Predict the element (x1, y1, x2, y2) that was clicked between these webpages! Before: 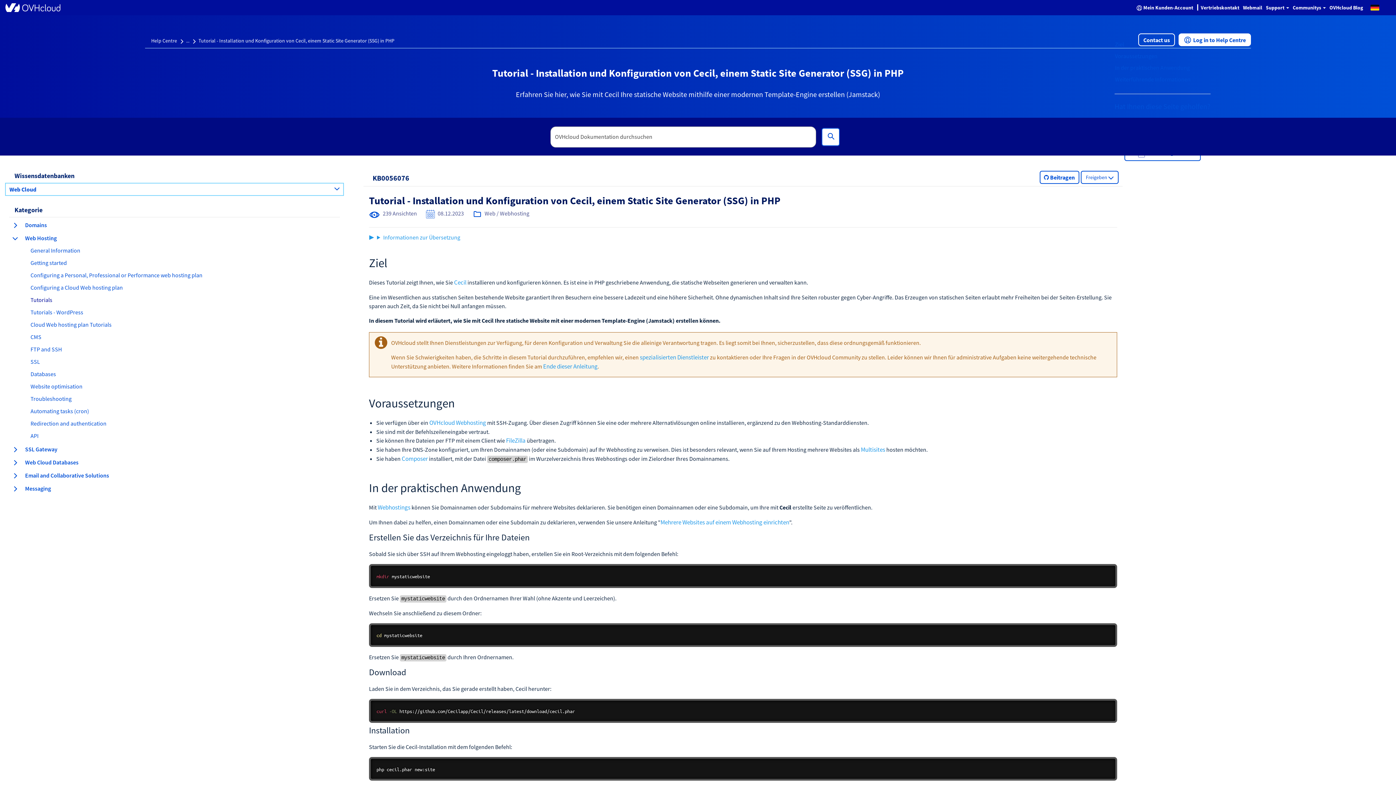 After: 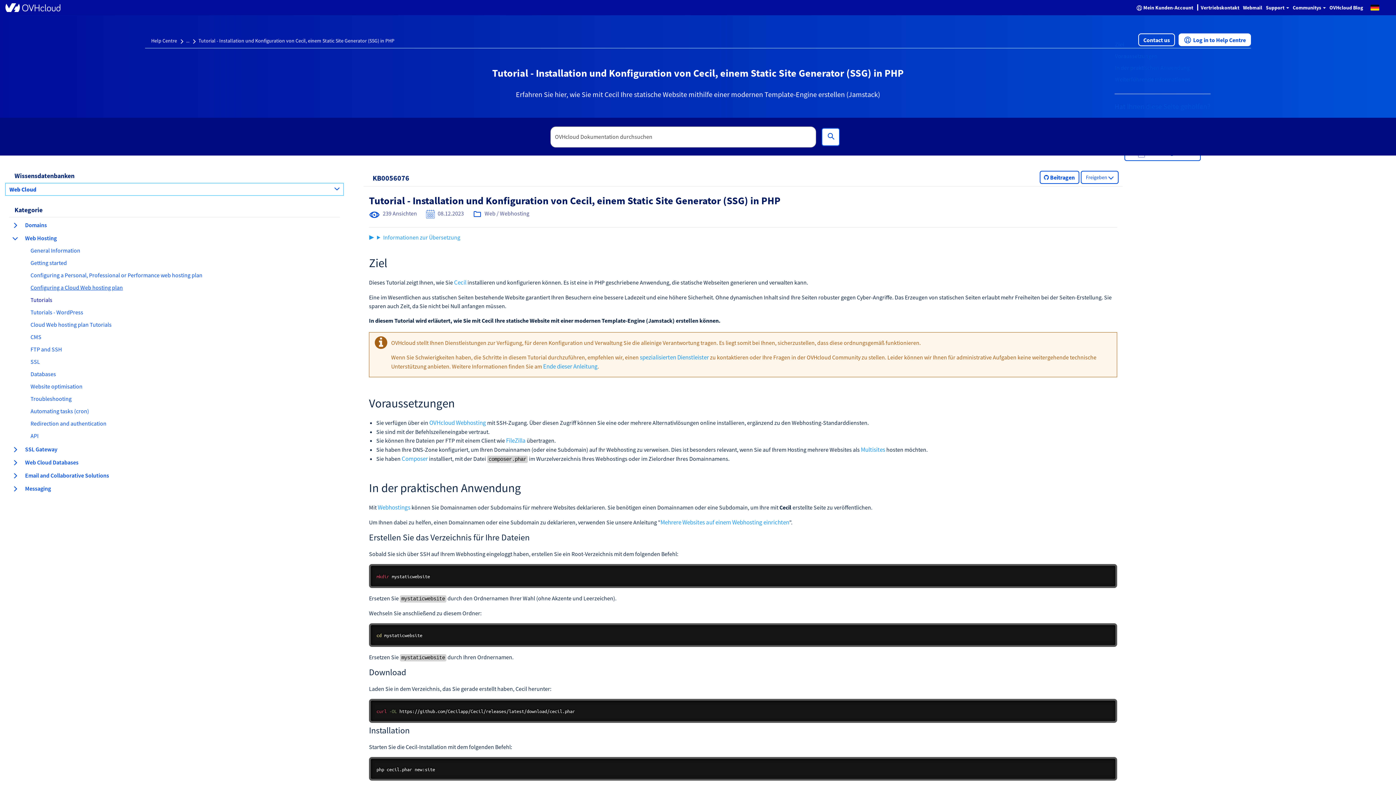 Action: label: Configuring a Cloud Web hosting plan
Elemente bbox: (16, 283, 343, 291)